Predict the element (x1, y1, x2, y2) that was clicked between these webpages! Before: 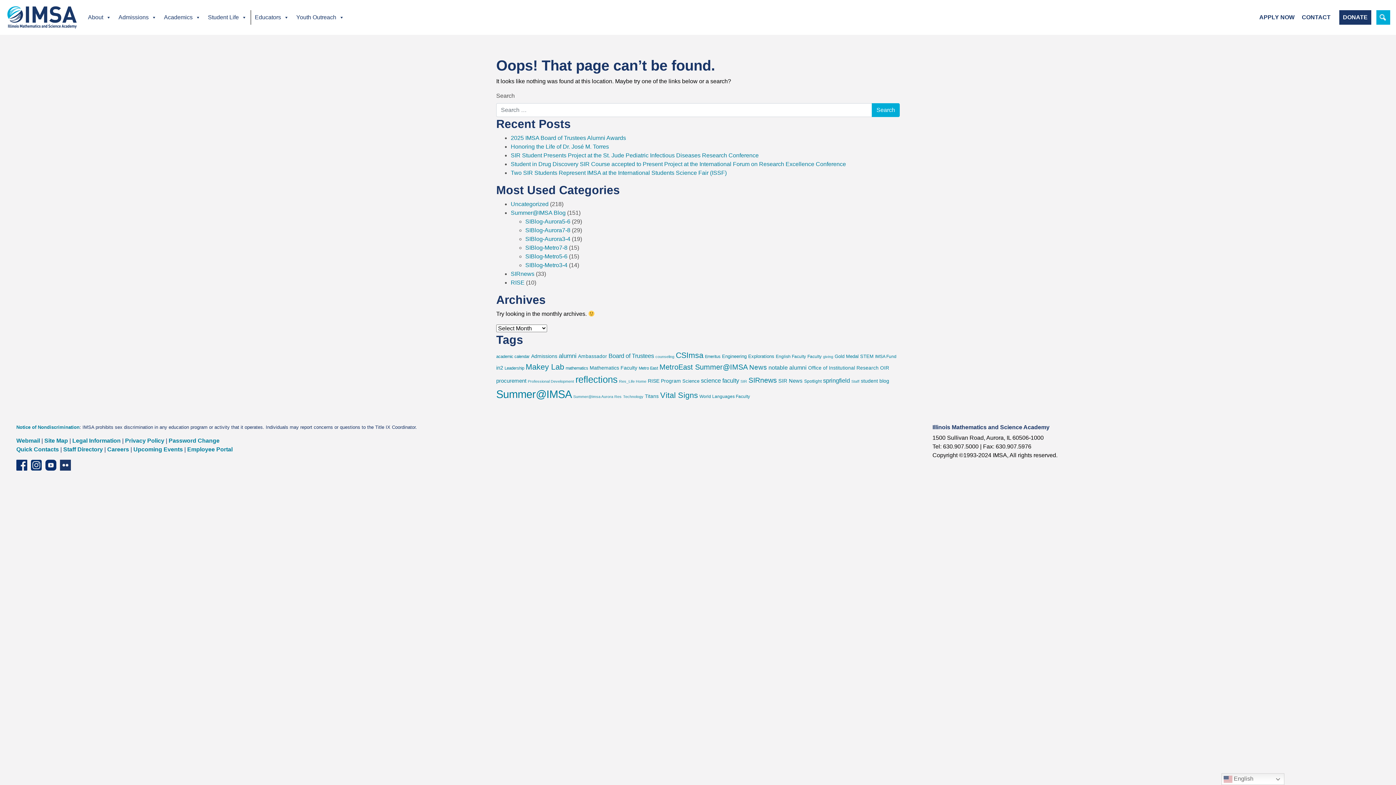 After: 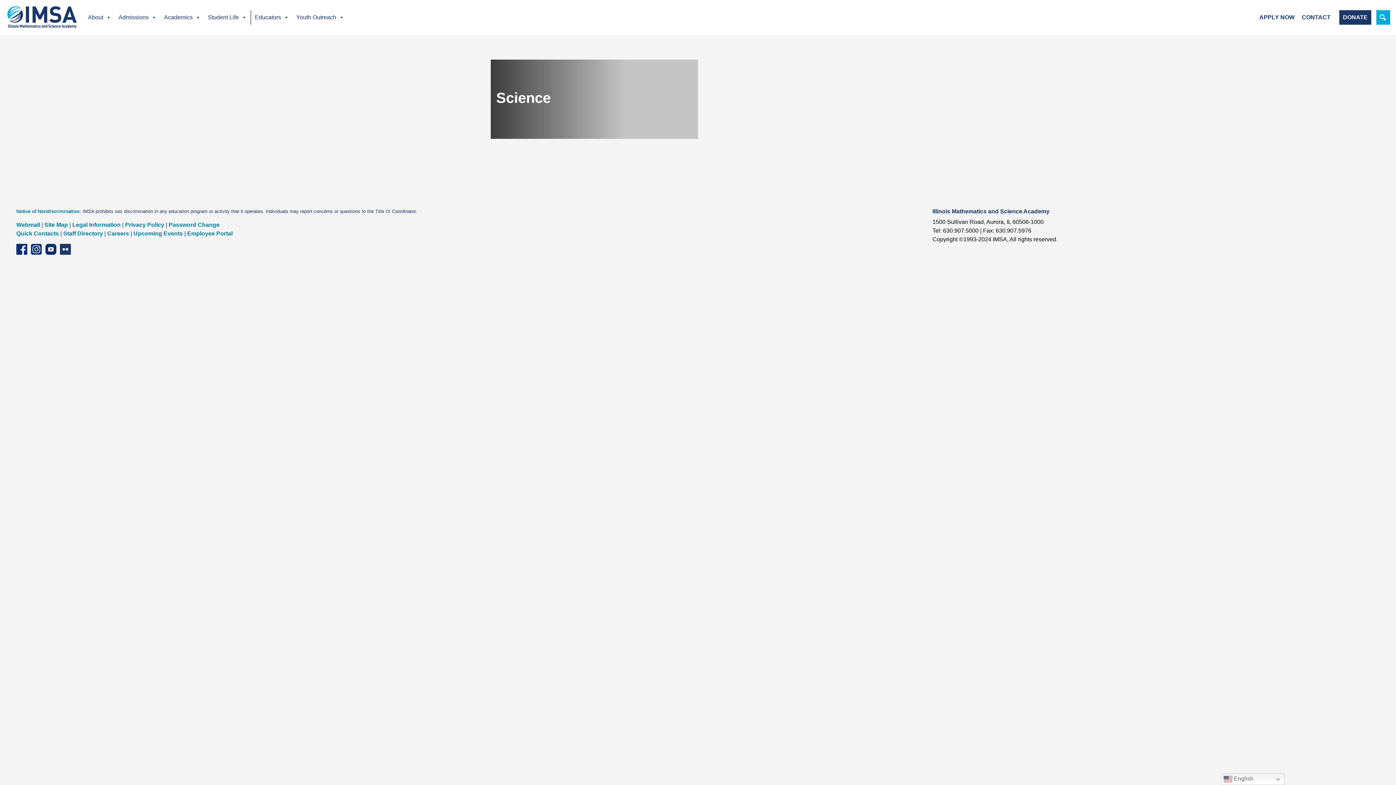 Action: label: Science (9 items) bbox: (682, 378, 699, 384)